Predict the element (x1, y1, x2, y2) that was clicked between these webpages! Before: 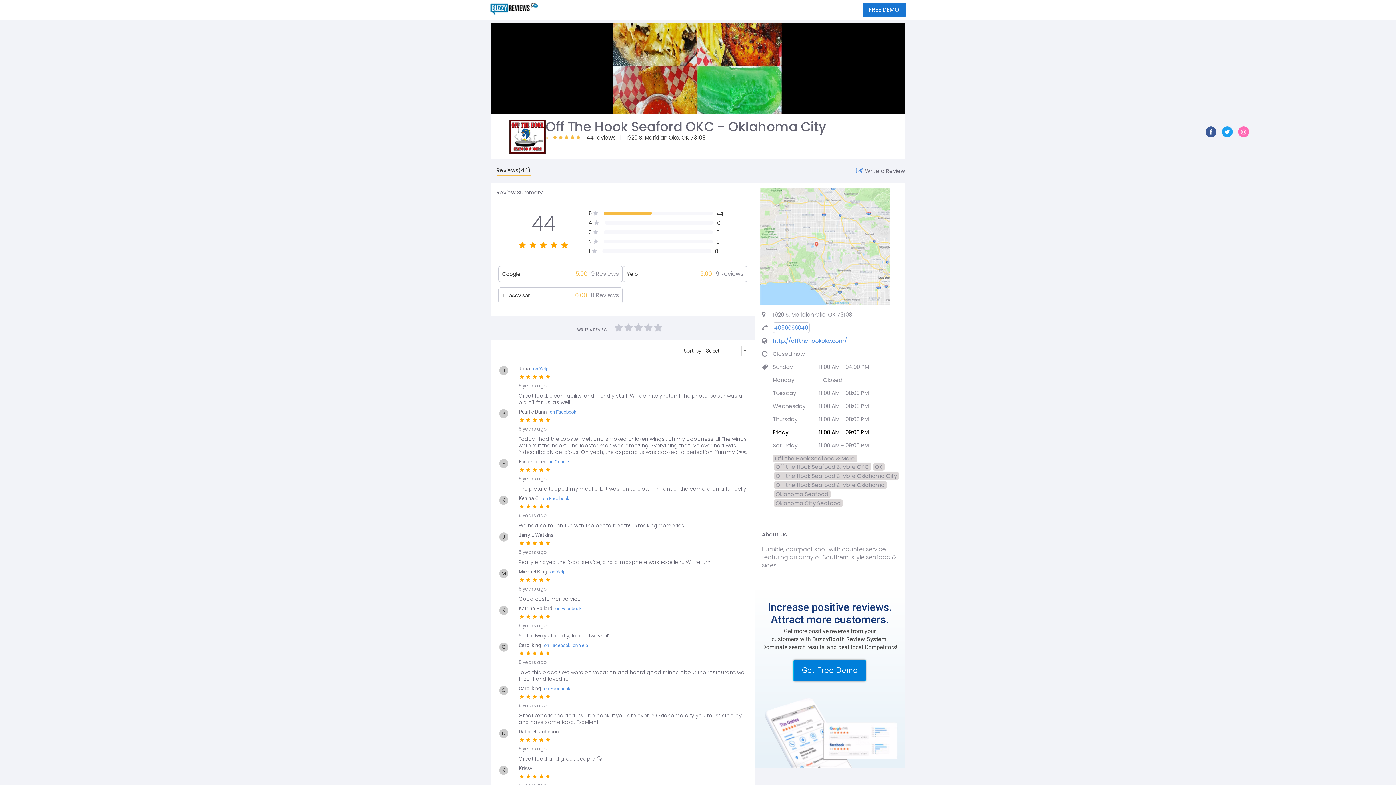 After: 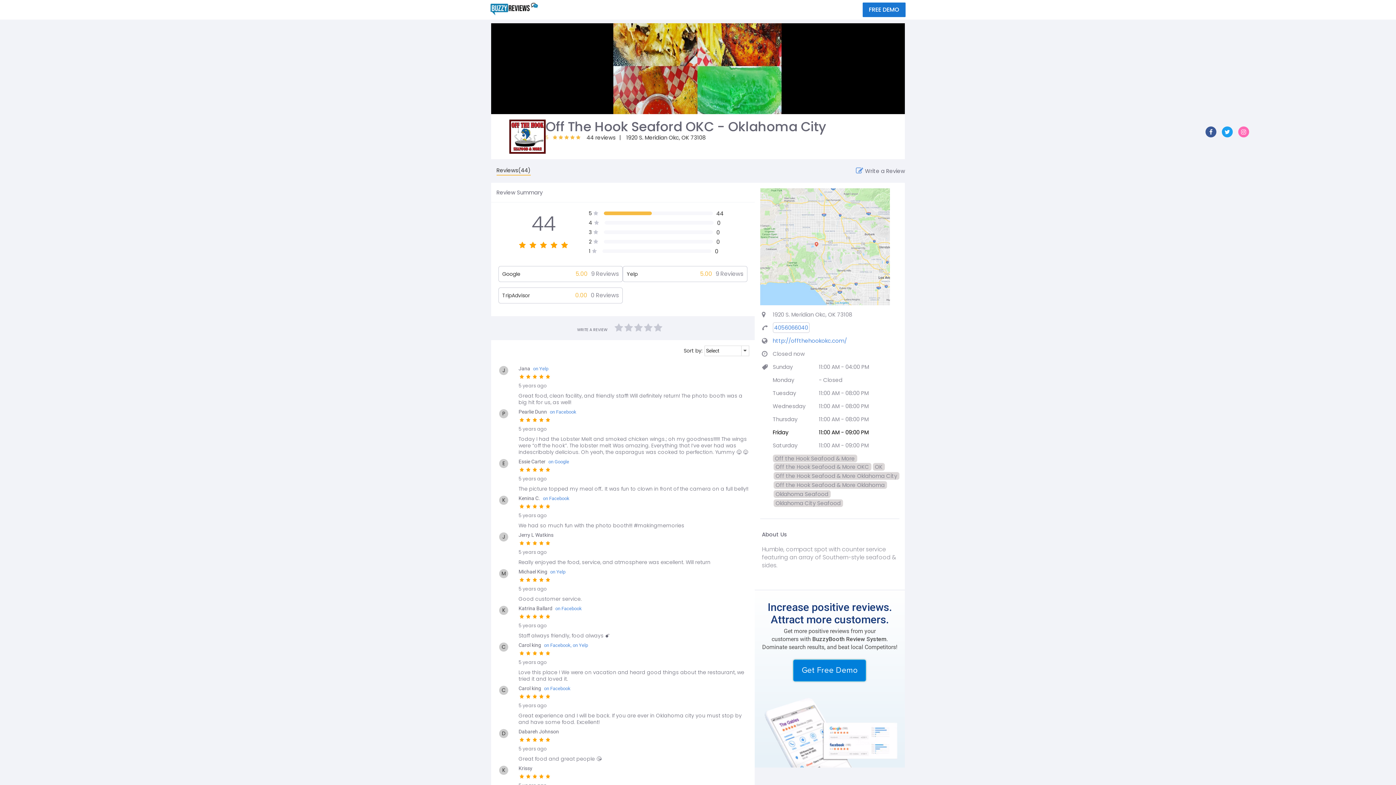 Action: bbox: (544, 613, 551, 621)